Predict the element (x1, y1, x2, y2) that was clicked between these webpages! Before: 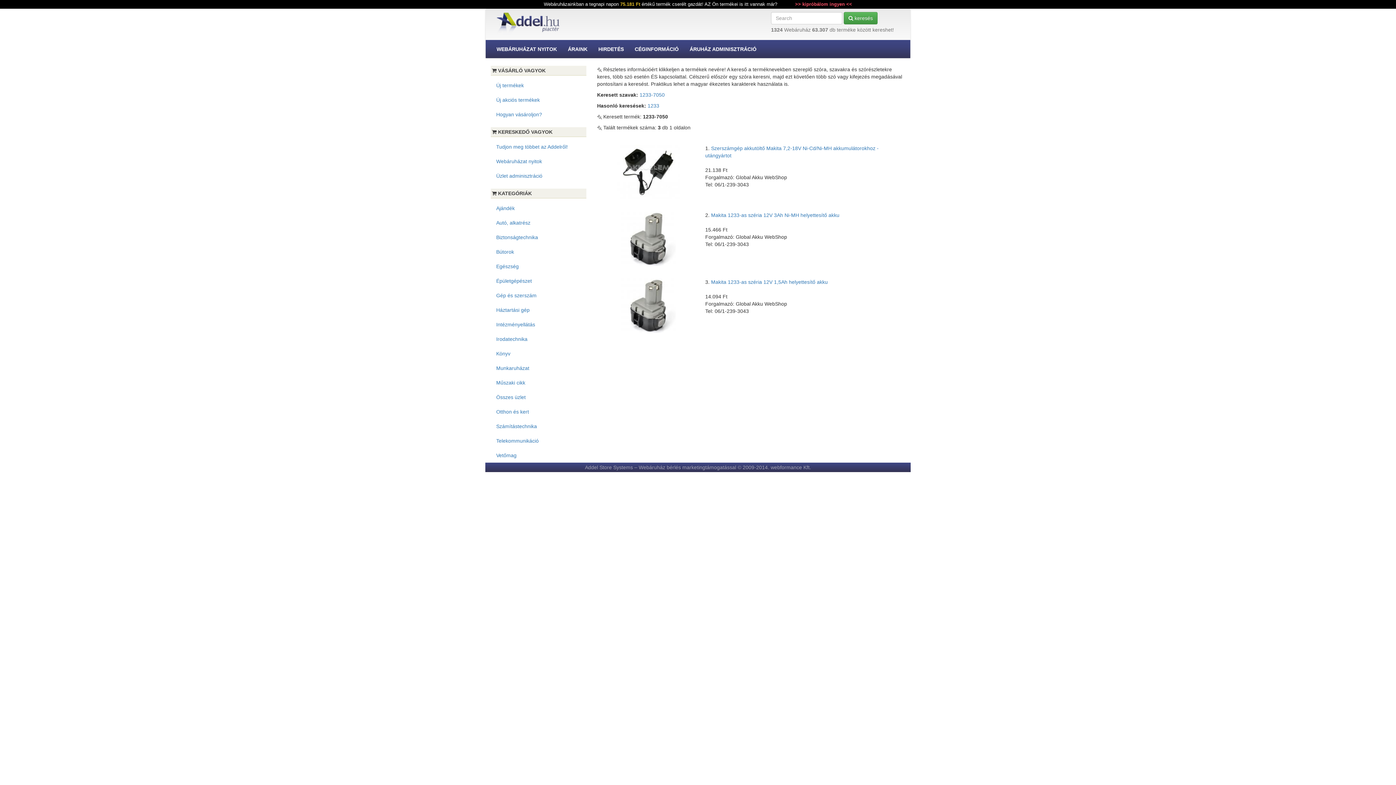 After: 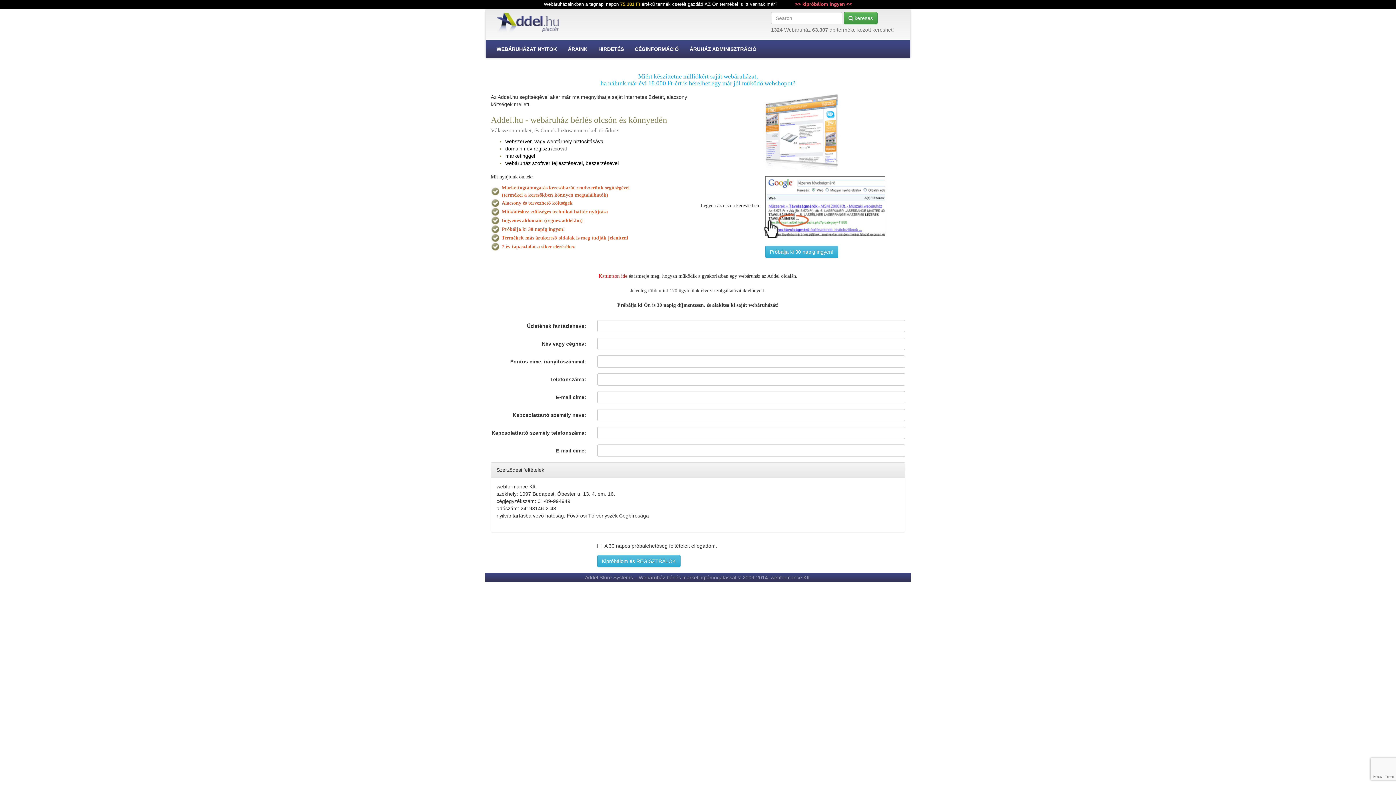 Action: bbox: (795, 1, 852, 6) label: >> kipróbálom ingyen <<